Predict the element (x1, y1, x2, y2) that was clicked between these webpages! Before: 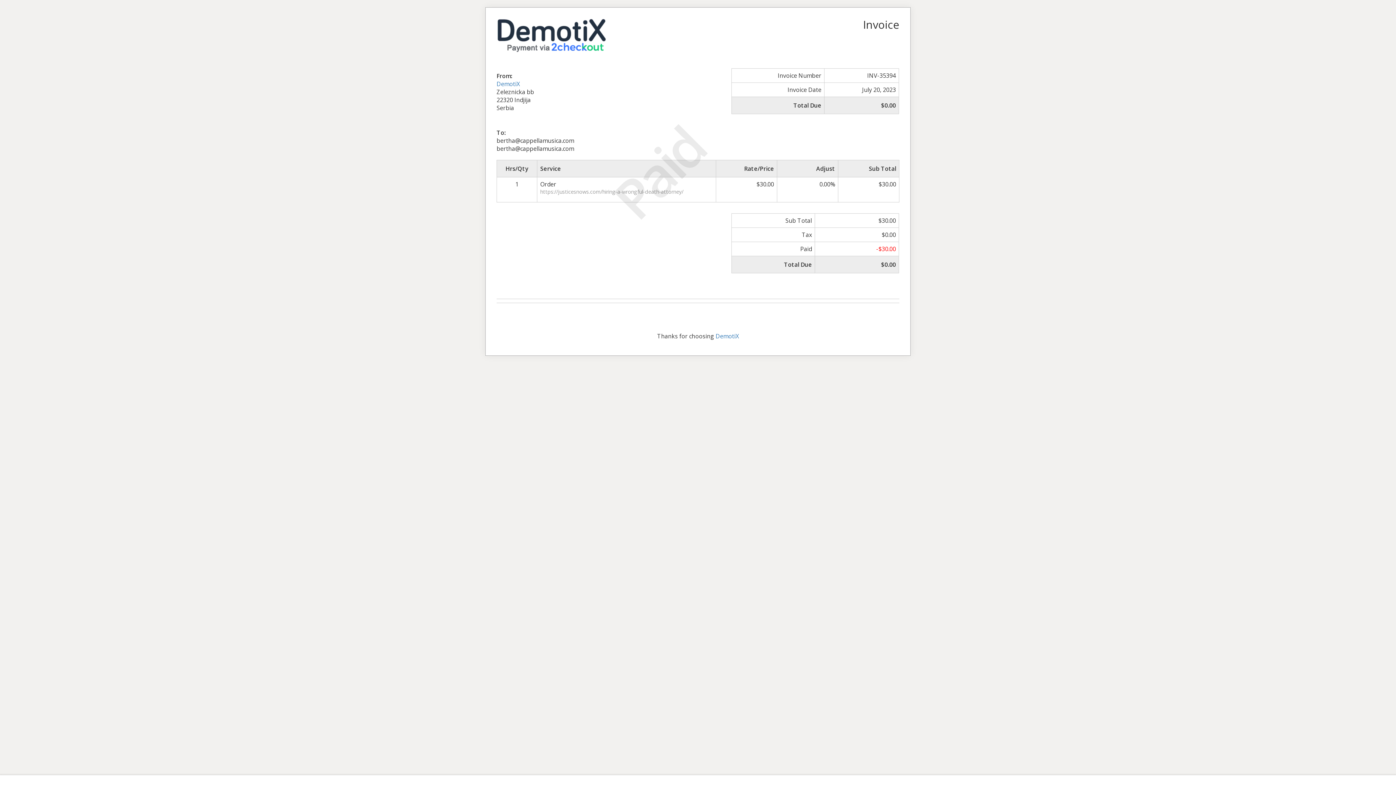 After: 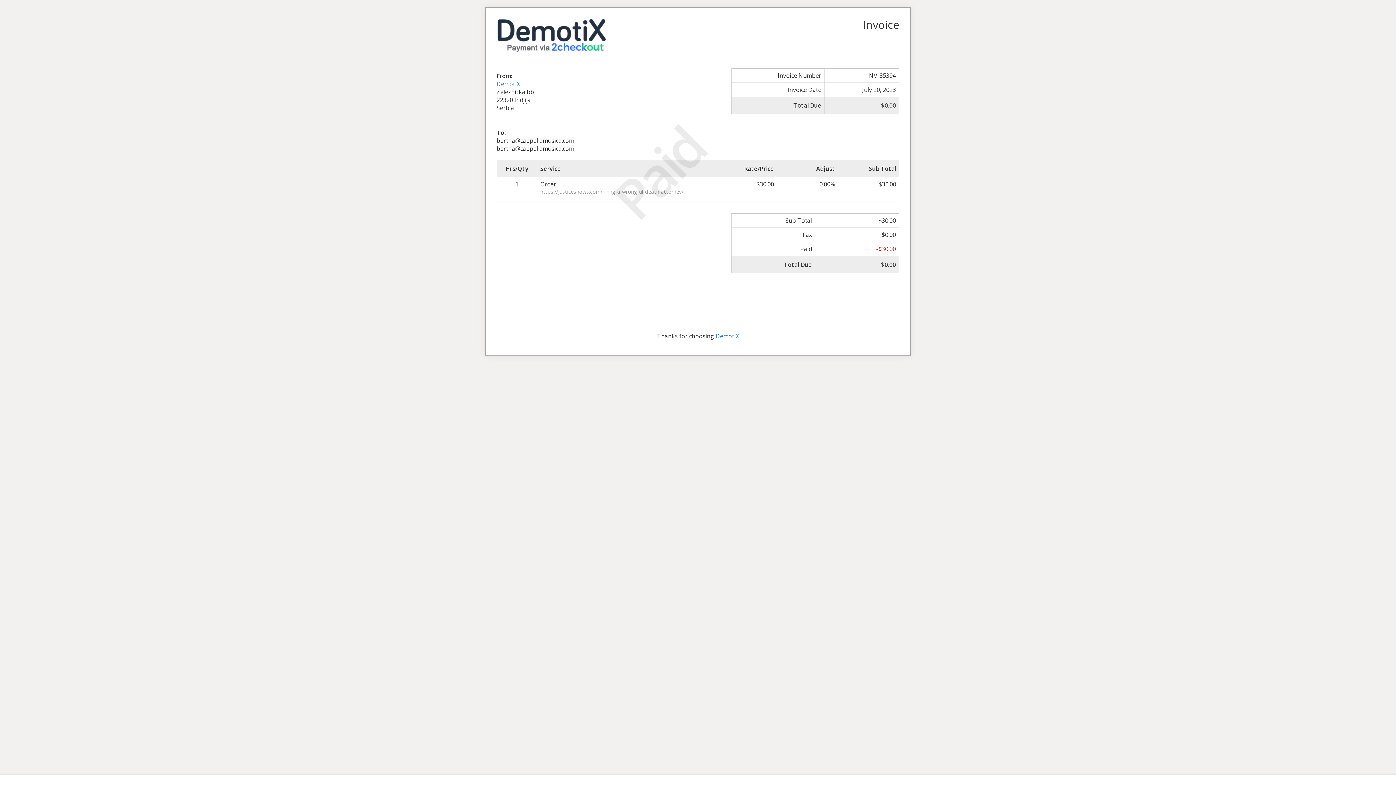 Action: bbox: (496, 29, 605, 37)